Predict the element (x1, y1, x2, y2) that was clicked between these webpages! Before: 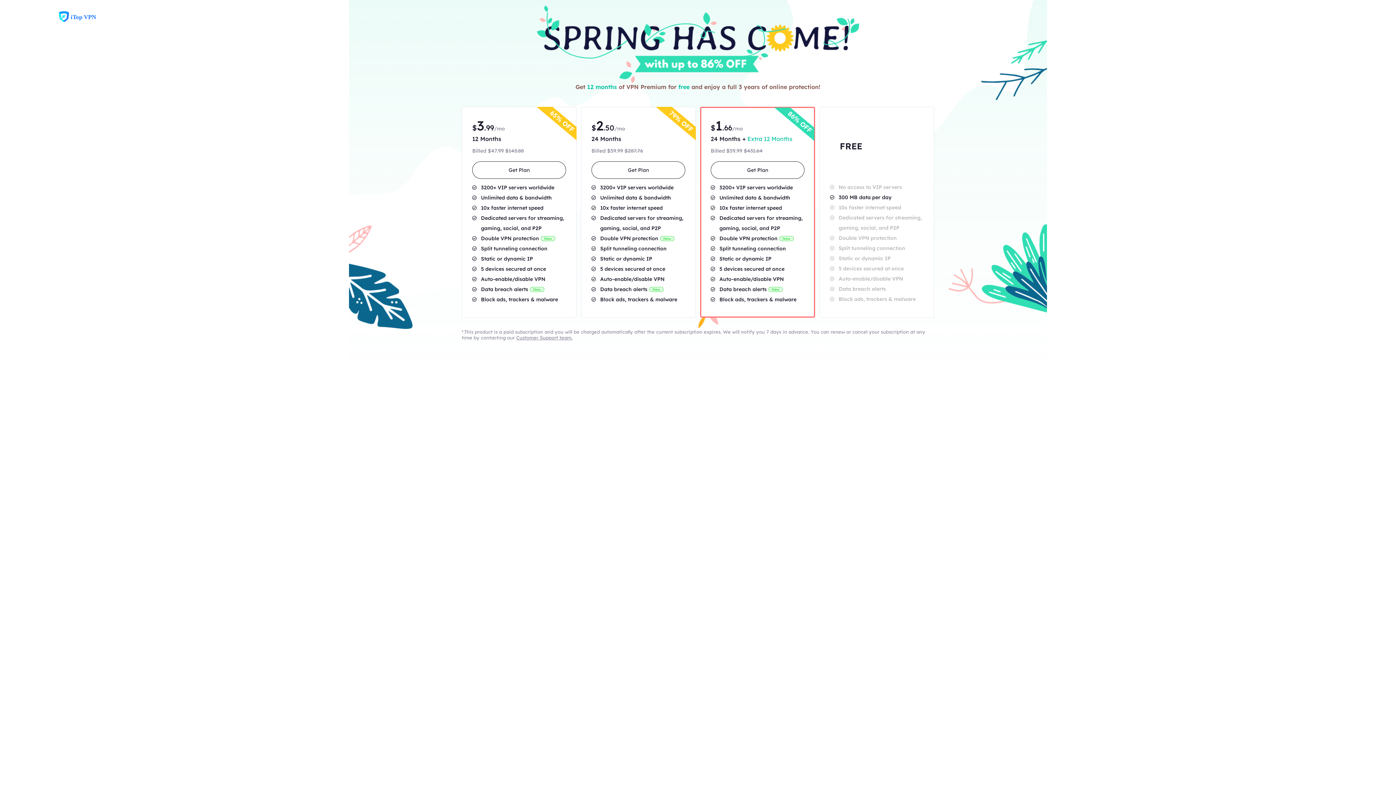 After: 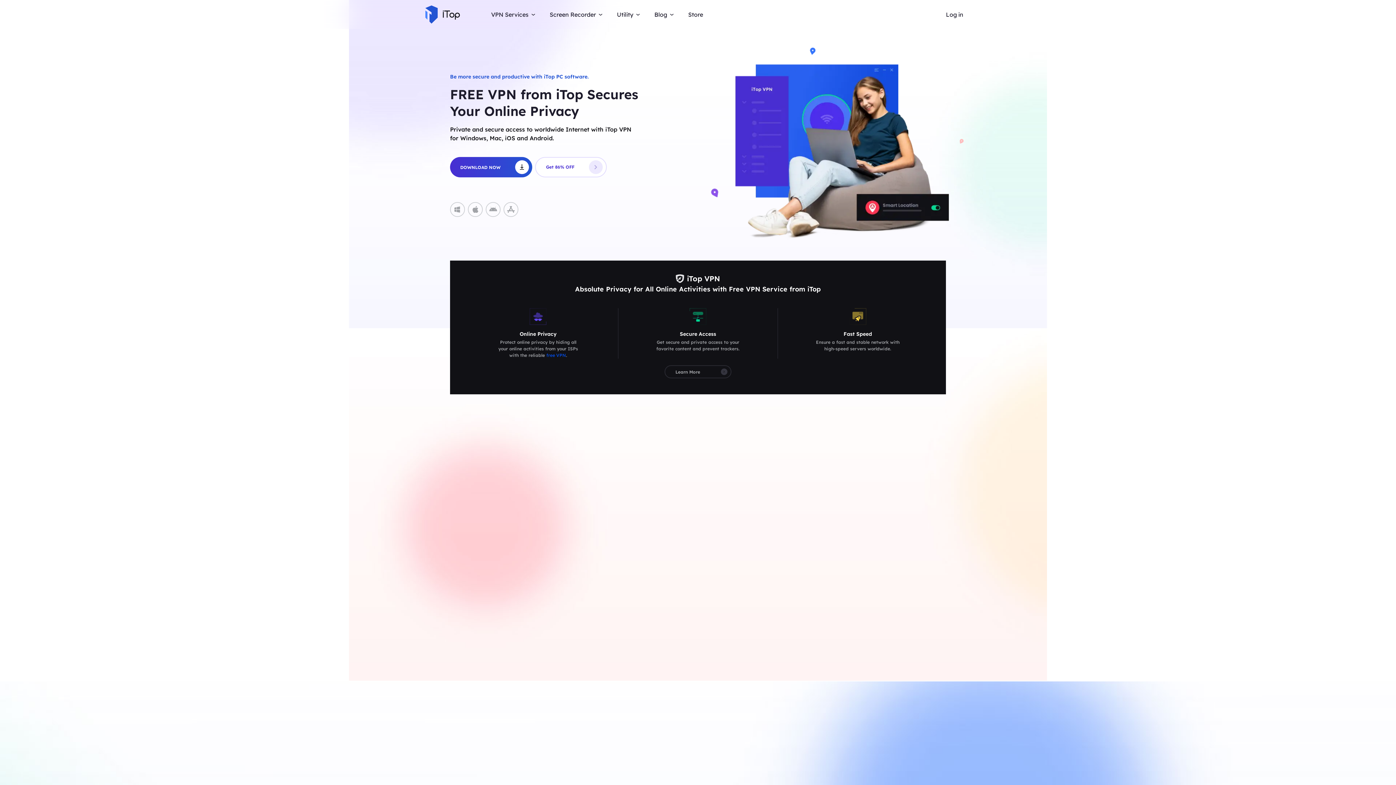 Action: bbox: (58, 11, 98, 23)